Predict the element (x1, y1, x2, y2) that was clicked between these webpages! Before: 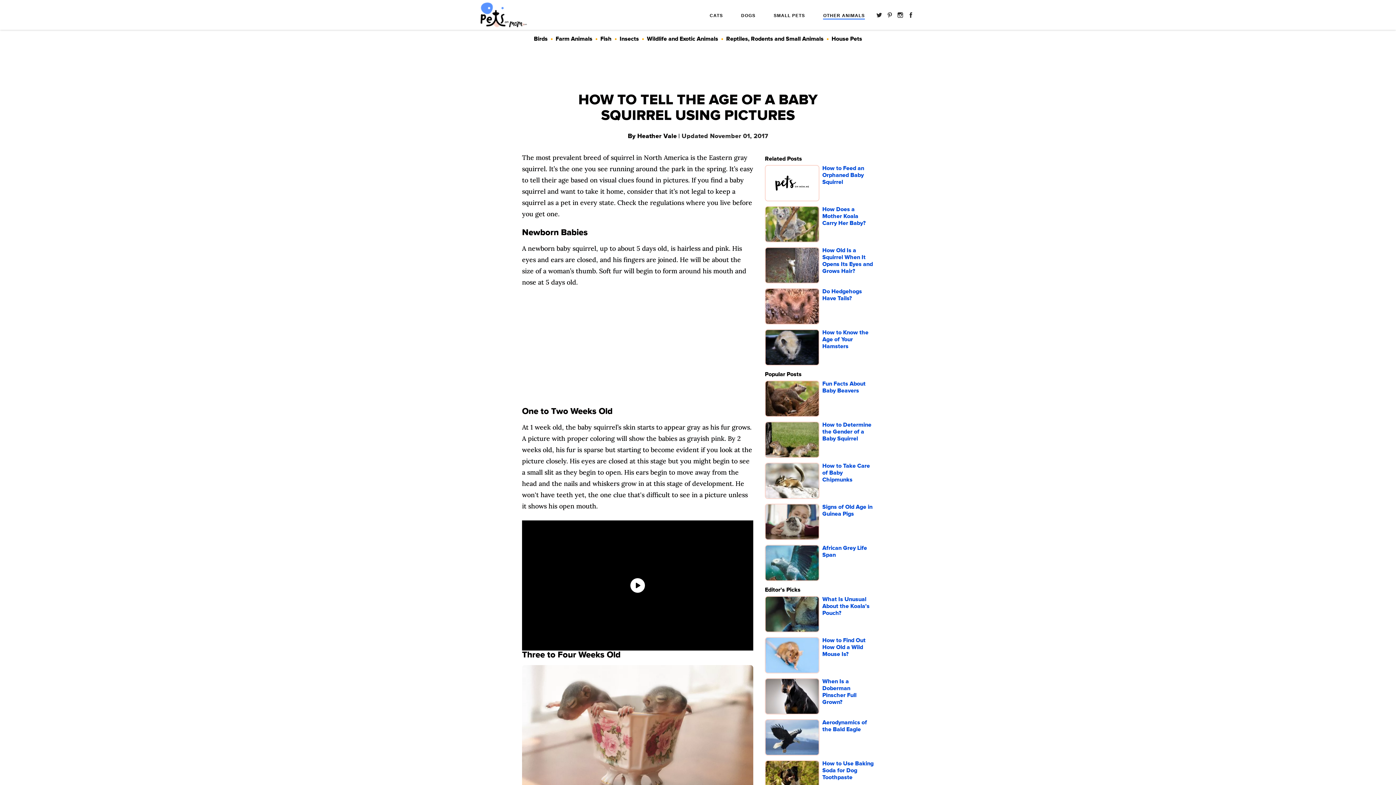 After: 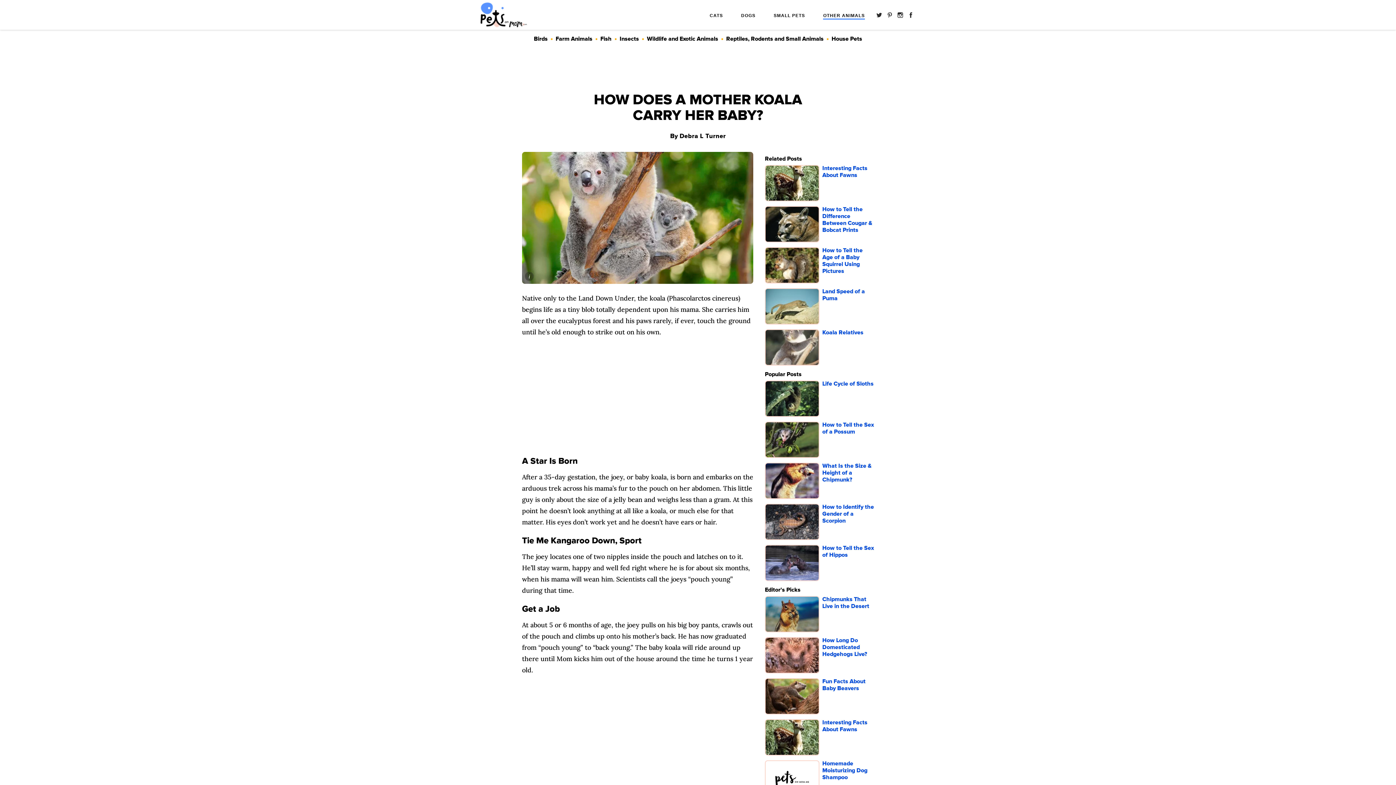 Action: label: How Does a Mother Koala Carry Her Baby? bbox: (822, 206, 874, 244)